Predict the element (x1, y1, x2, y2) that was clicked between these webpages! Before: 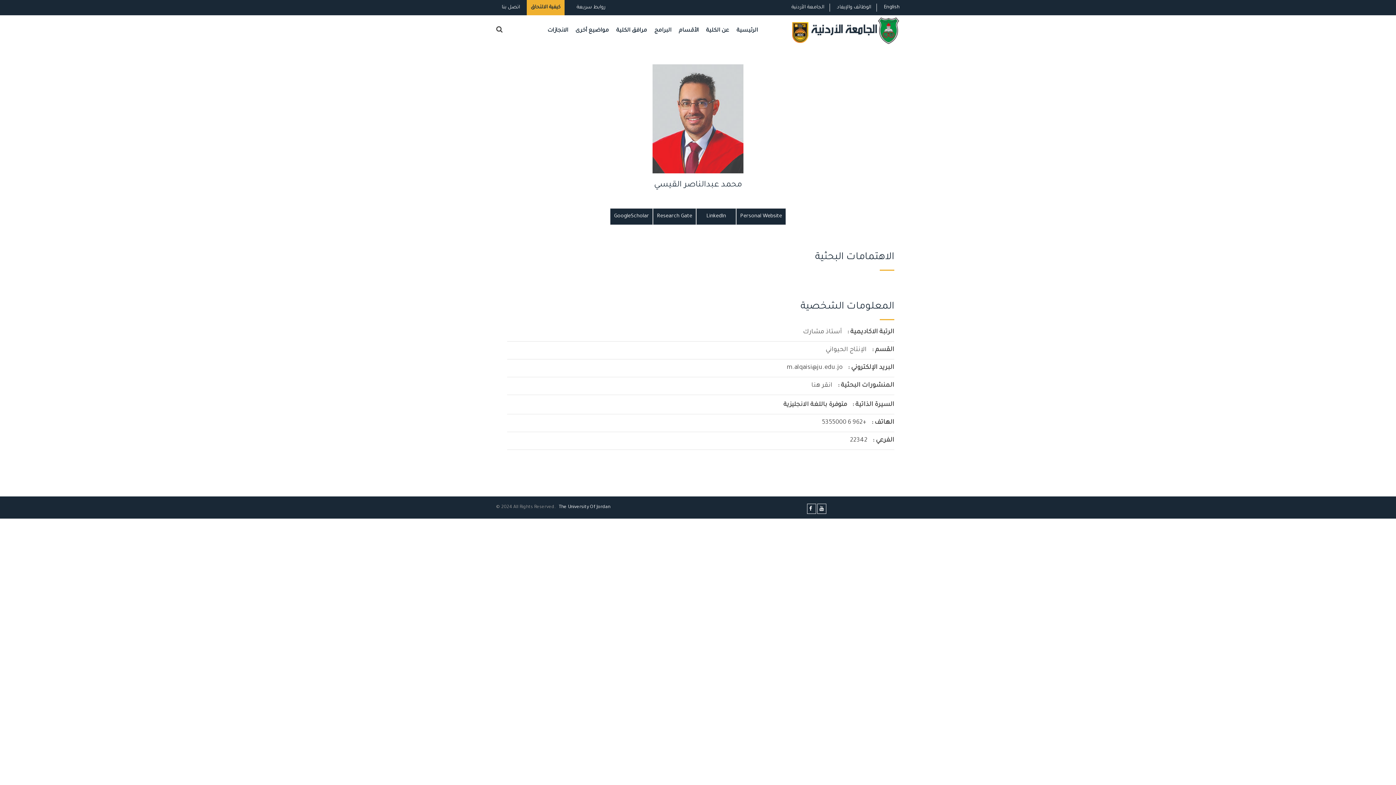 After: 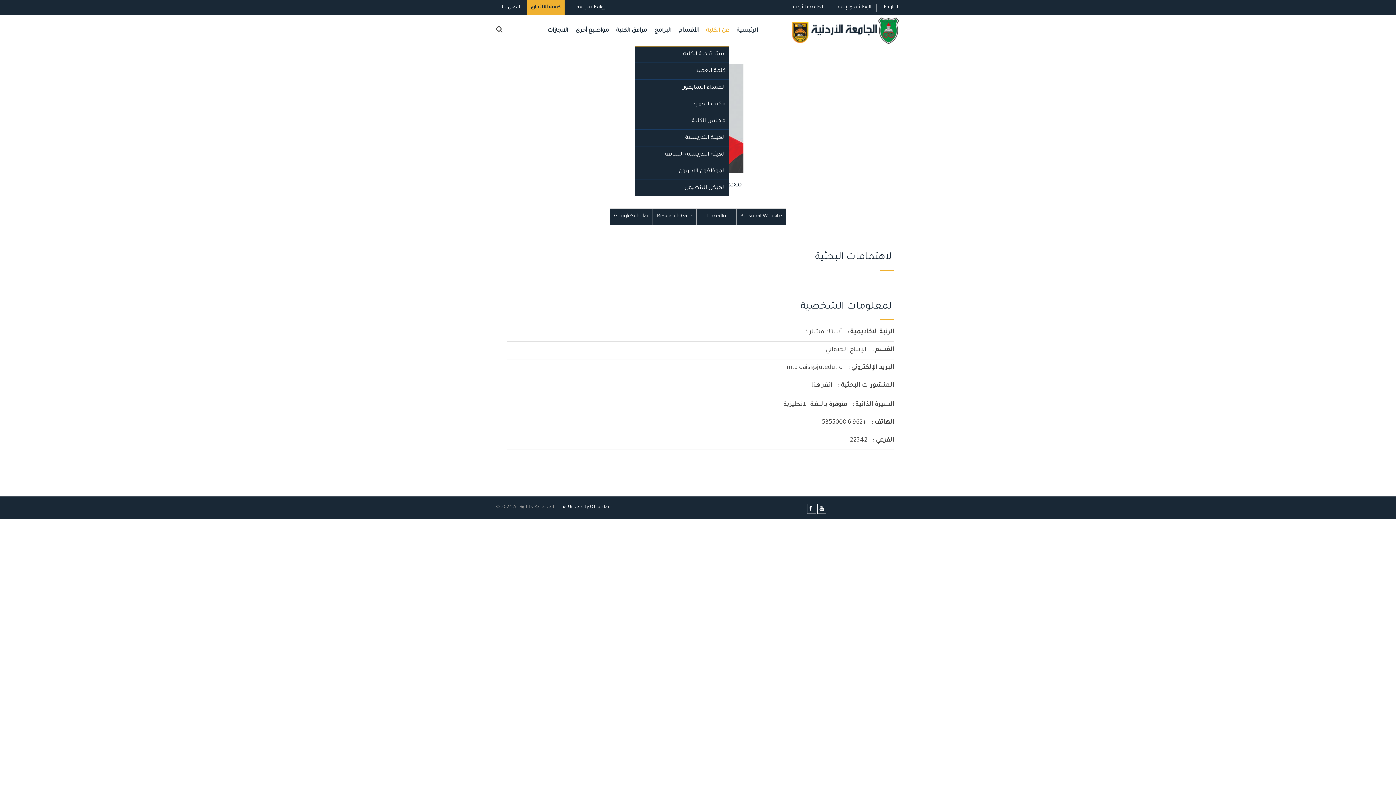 Action: label: عن الكلية bbox: (702, 15, 733, 46)